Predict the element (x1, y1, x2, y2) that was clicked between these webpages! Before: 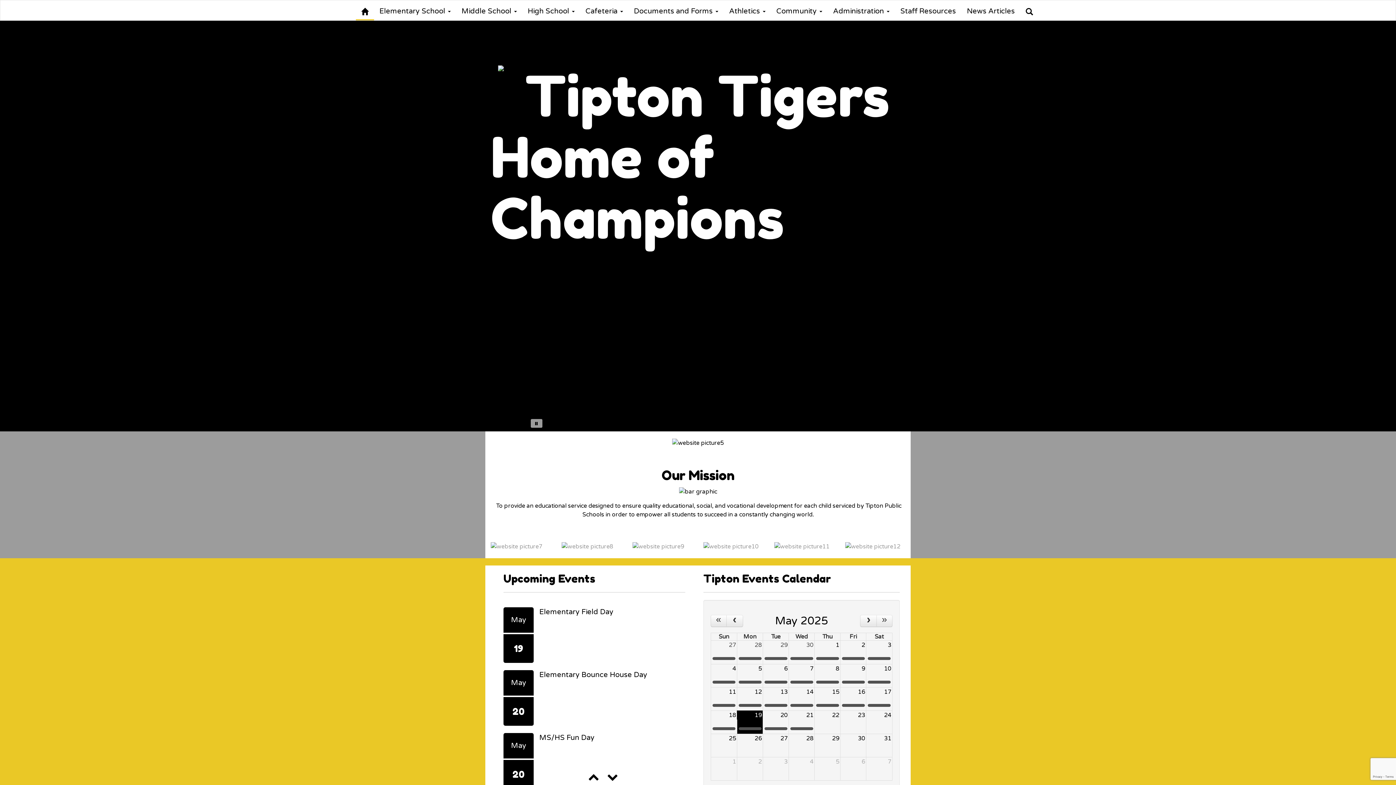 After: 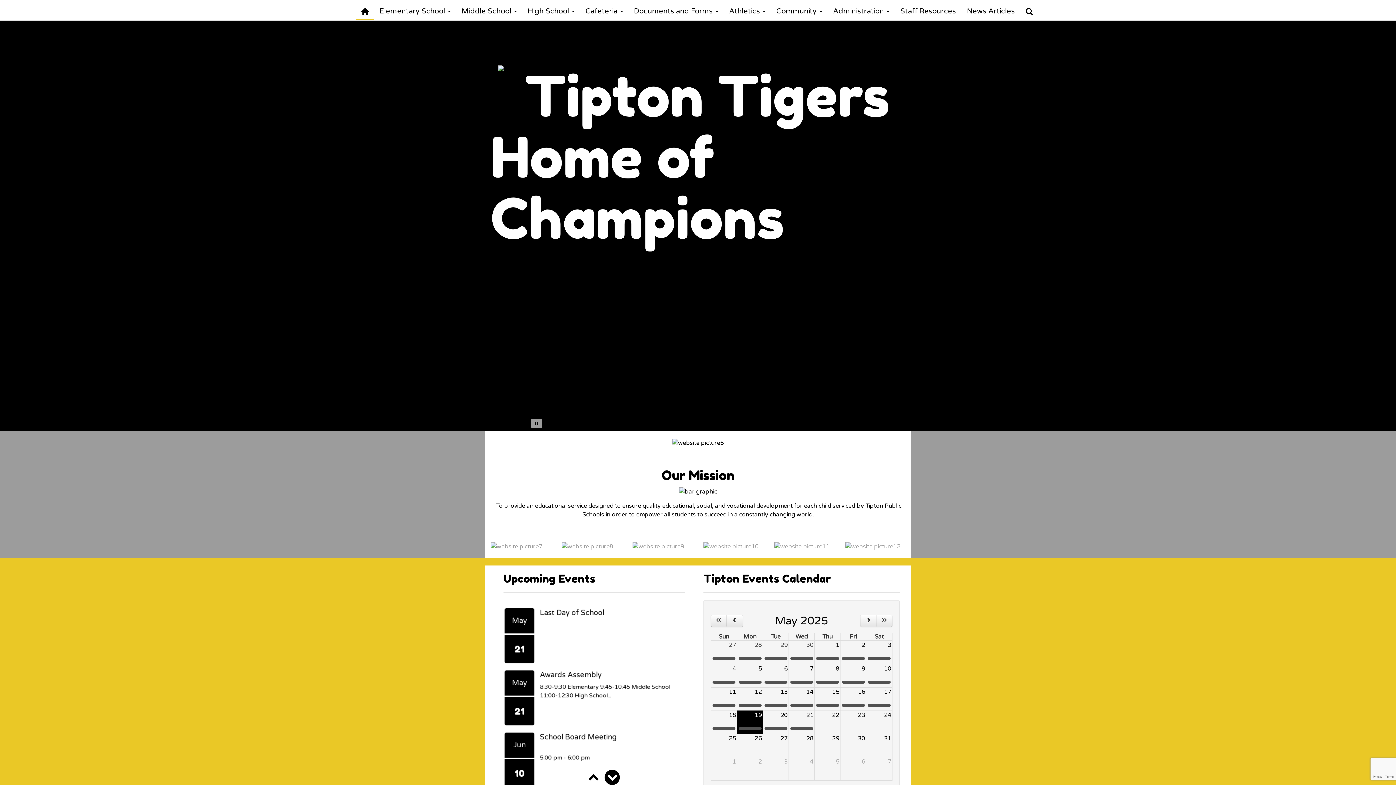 Action: label: Next Three Events bbox: (609, 780, 624, 783)